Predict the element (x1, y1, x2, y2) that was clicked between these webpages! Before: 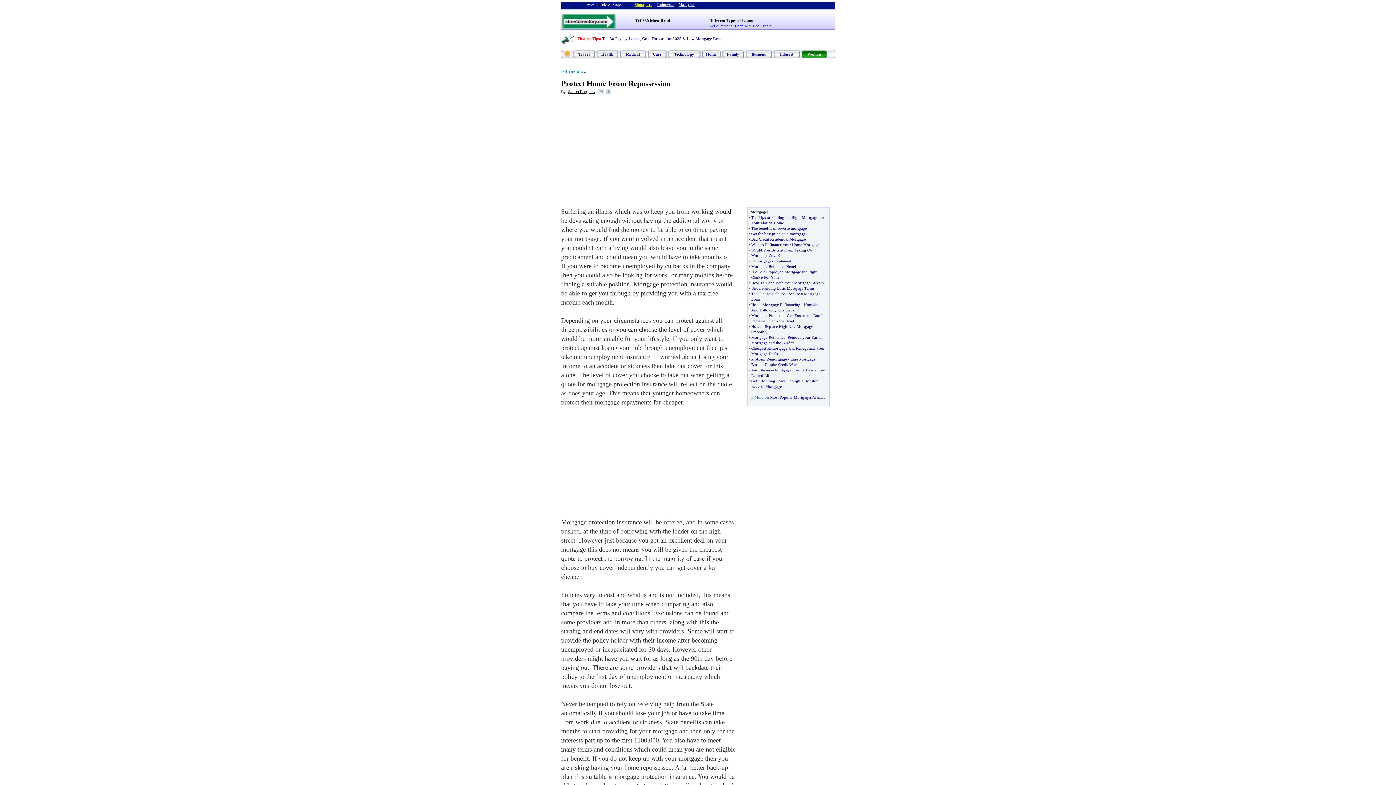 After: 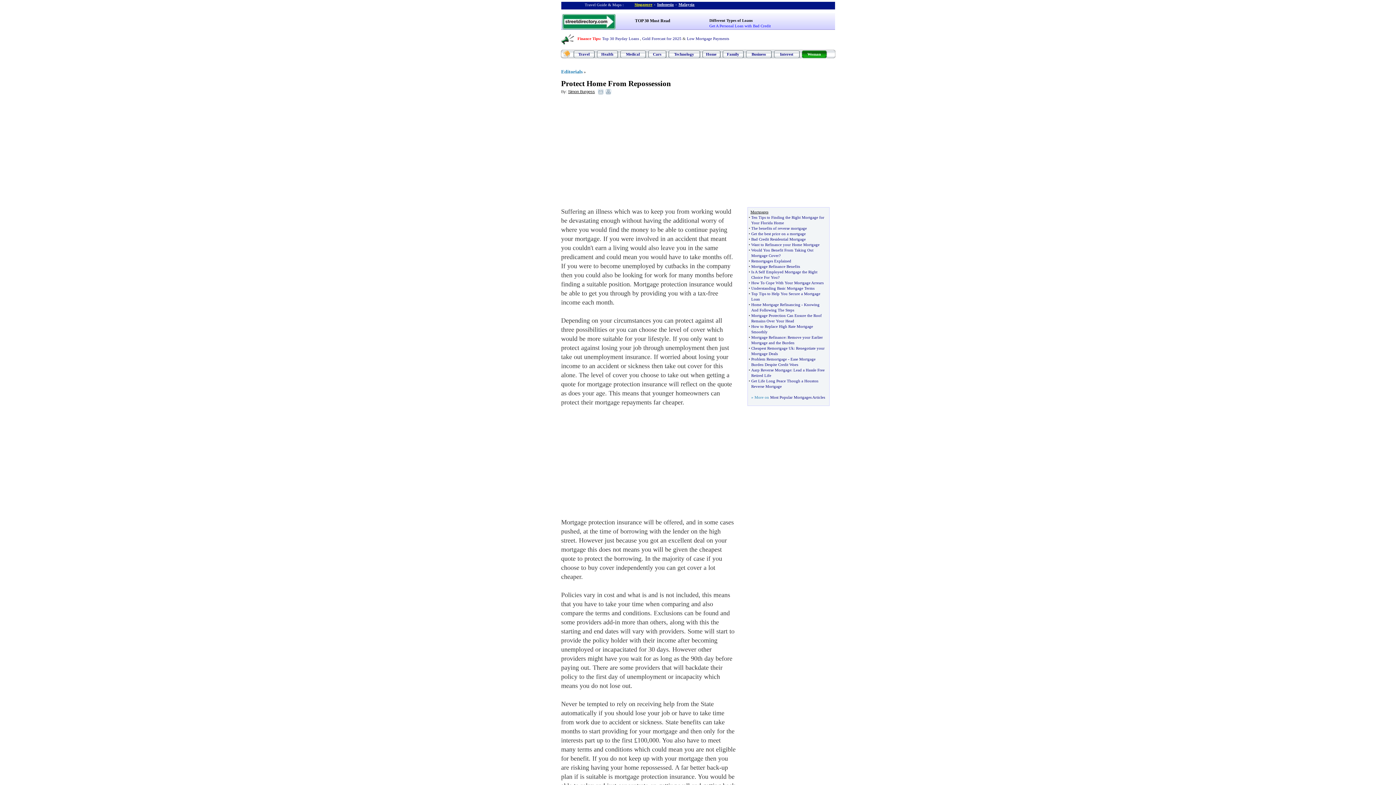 Action: bbox: (561, 79, 671, 88) label: Protect Home From Repossession